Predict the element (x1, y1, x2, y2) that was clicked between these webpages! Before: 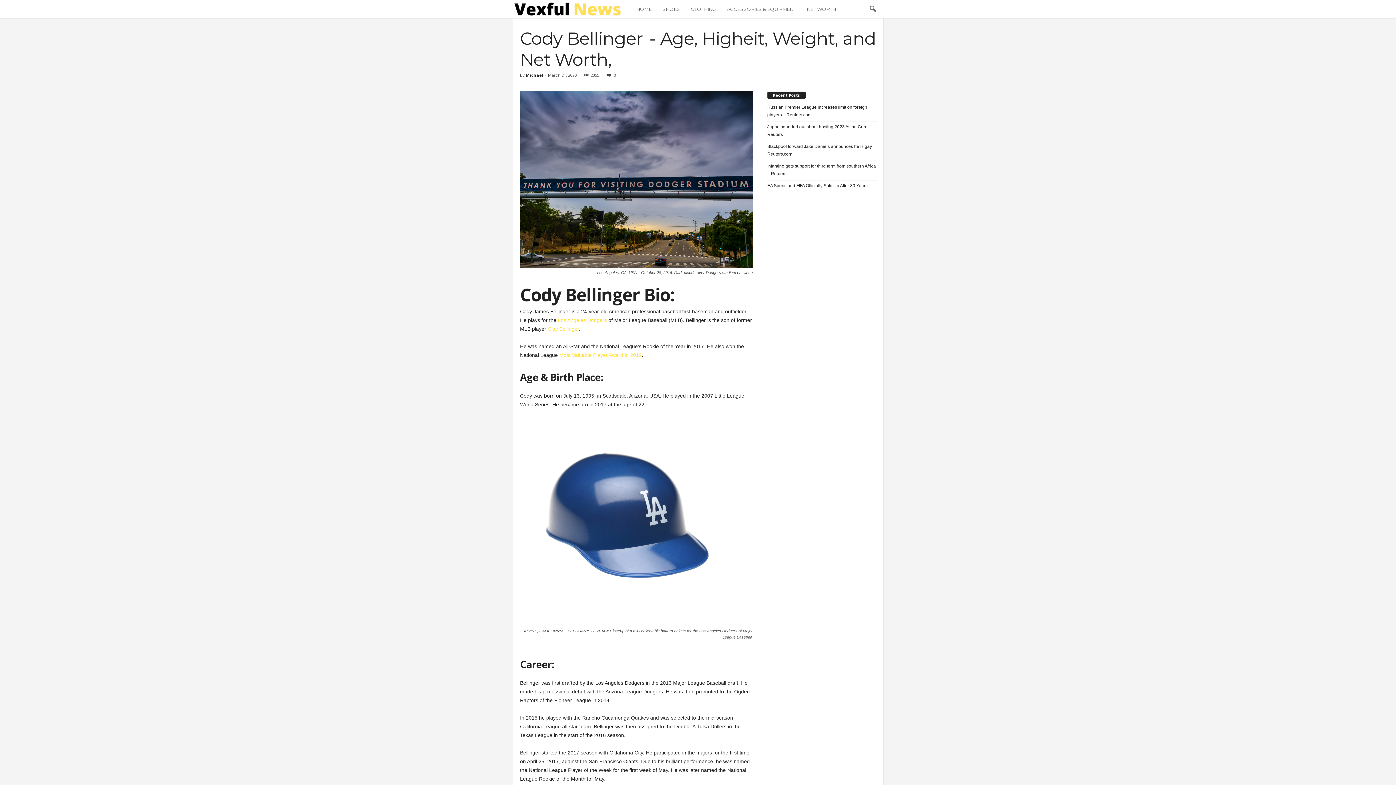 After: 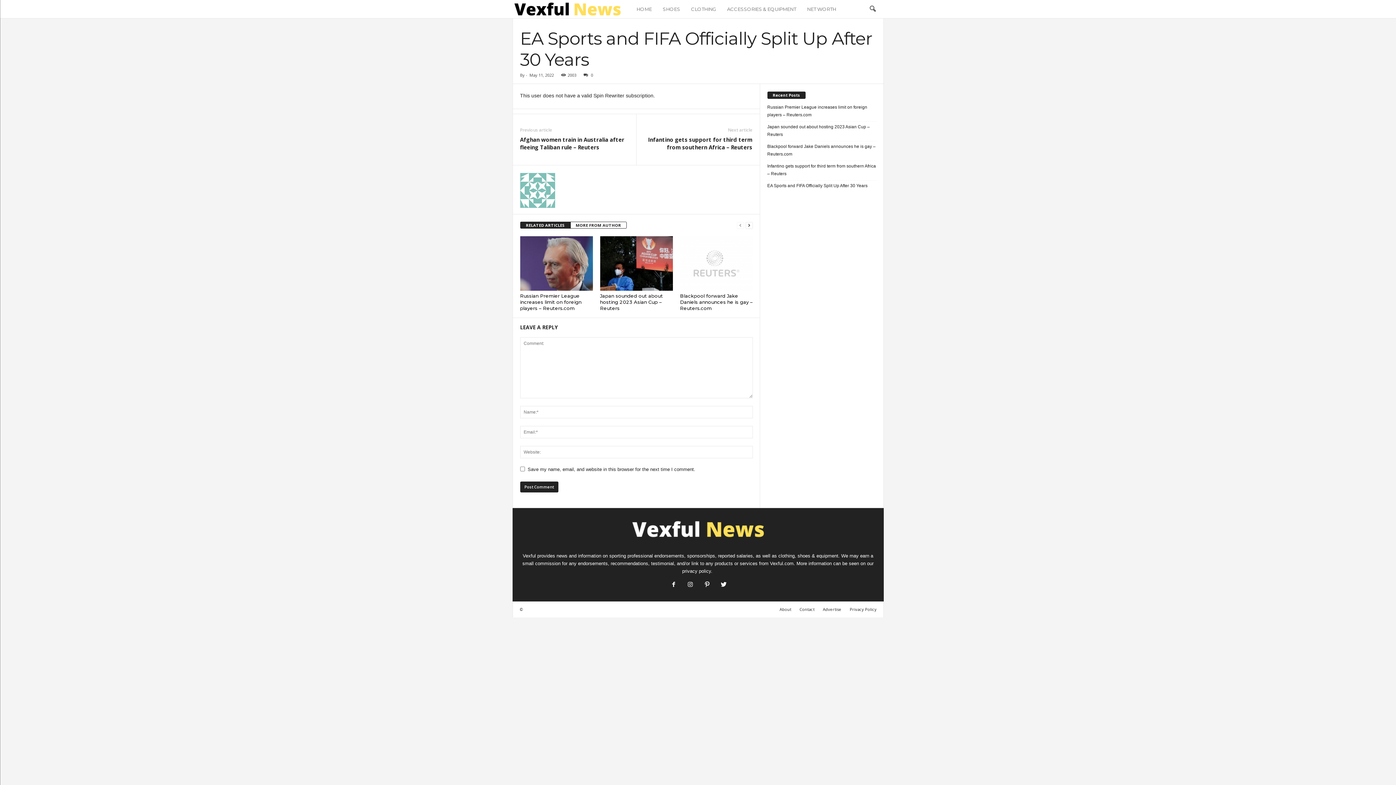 Action: bbox: (767, 182, 876, 189) label: EA Sports and FIFA Officially Split Up After 30 Years